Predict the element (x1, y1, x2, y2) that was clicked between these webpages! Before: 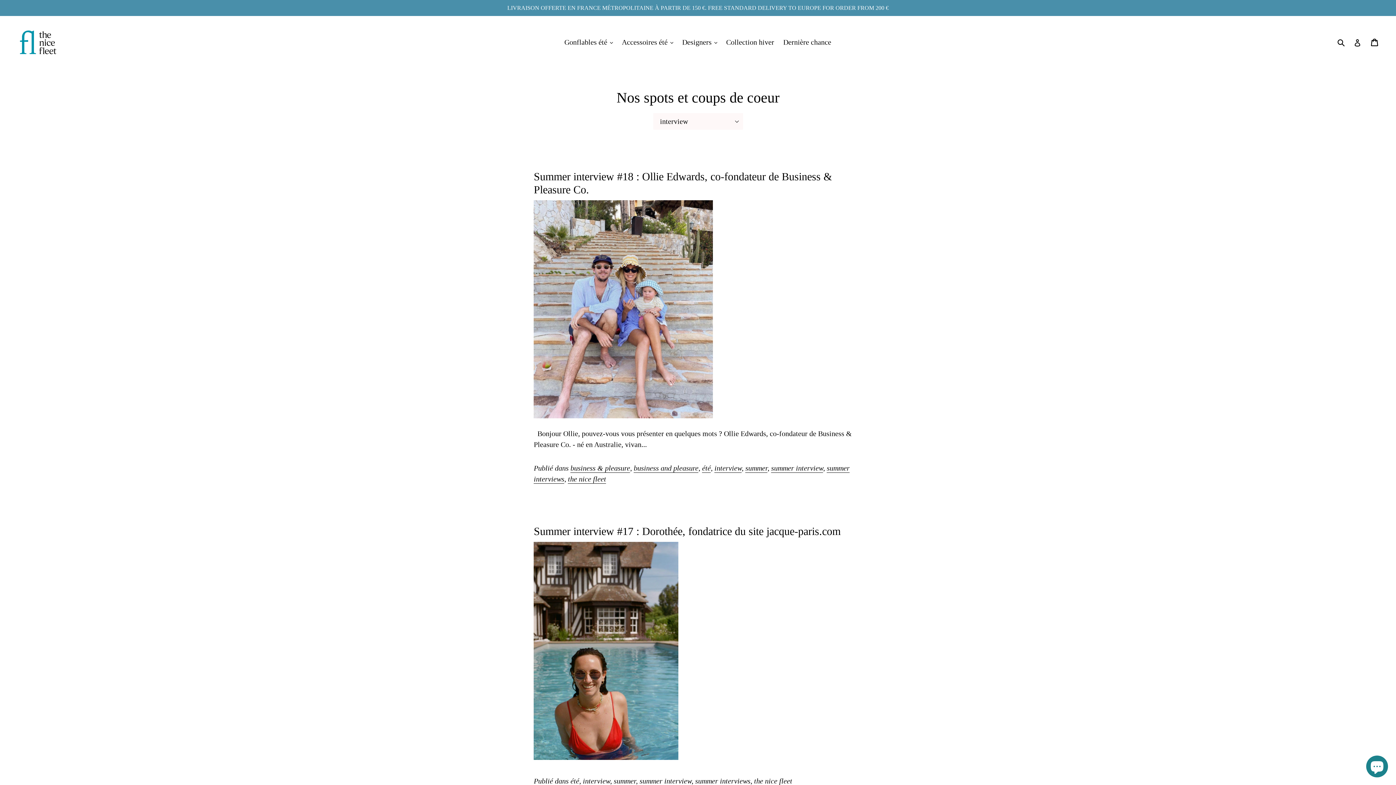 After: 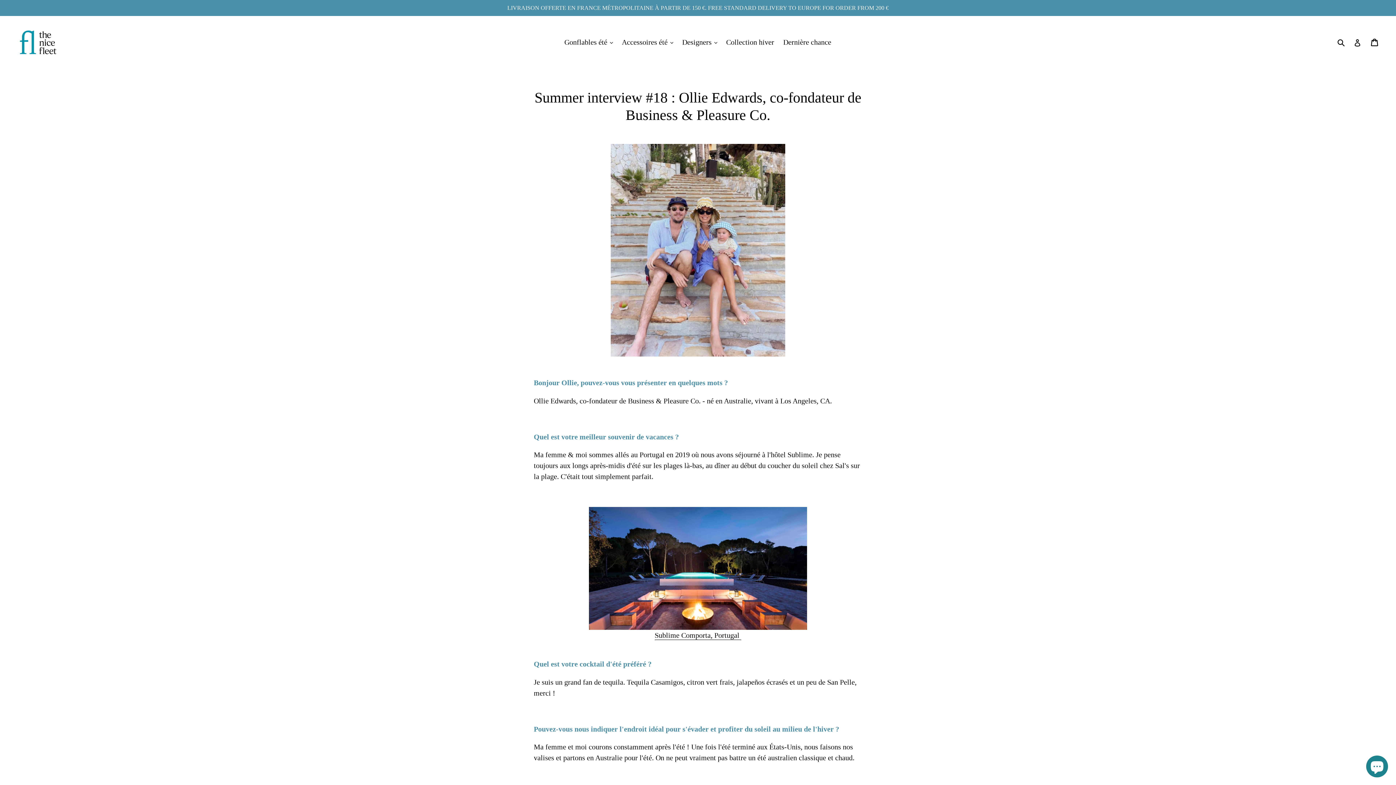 Action: bbox: (533, 411, 713, 419)